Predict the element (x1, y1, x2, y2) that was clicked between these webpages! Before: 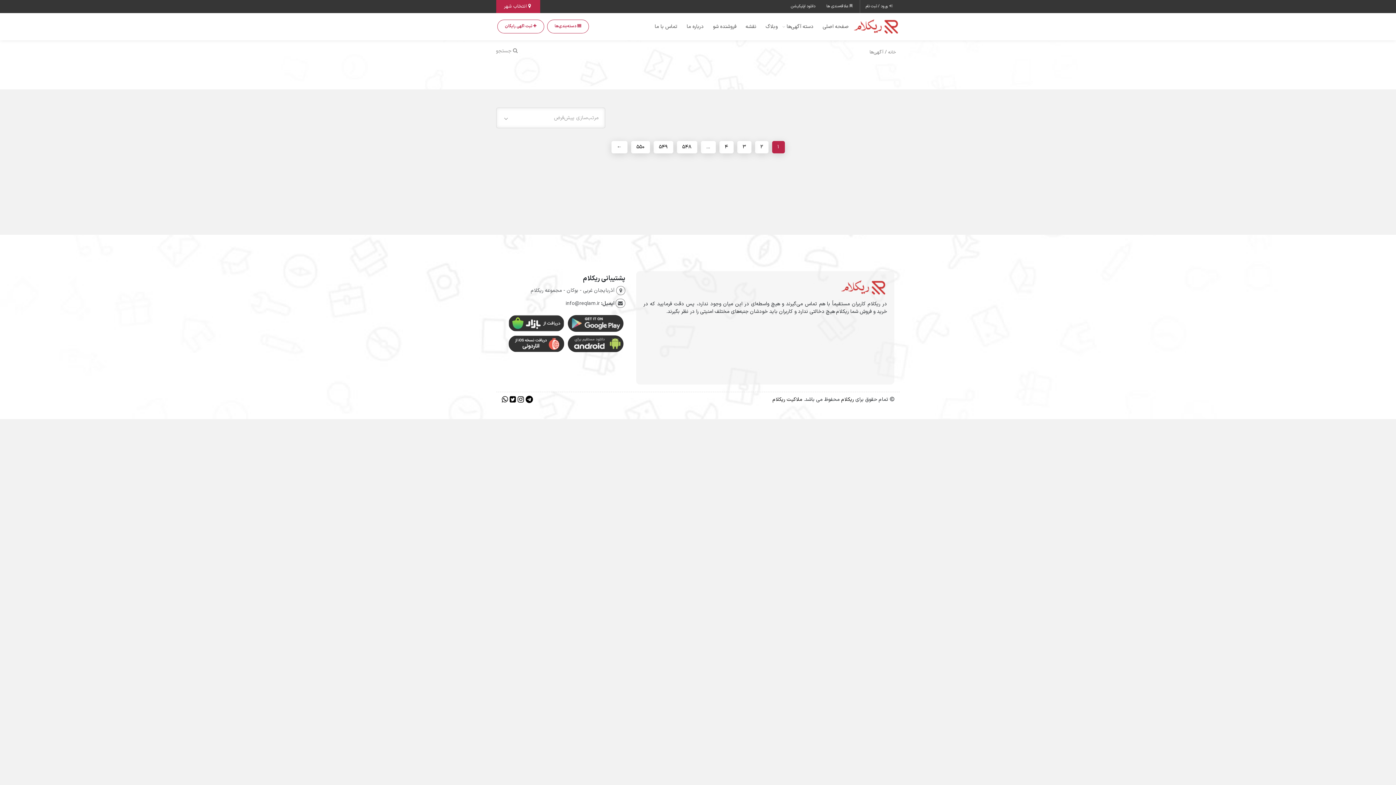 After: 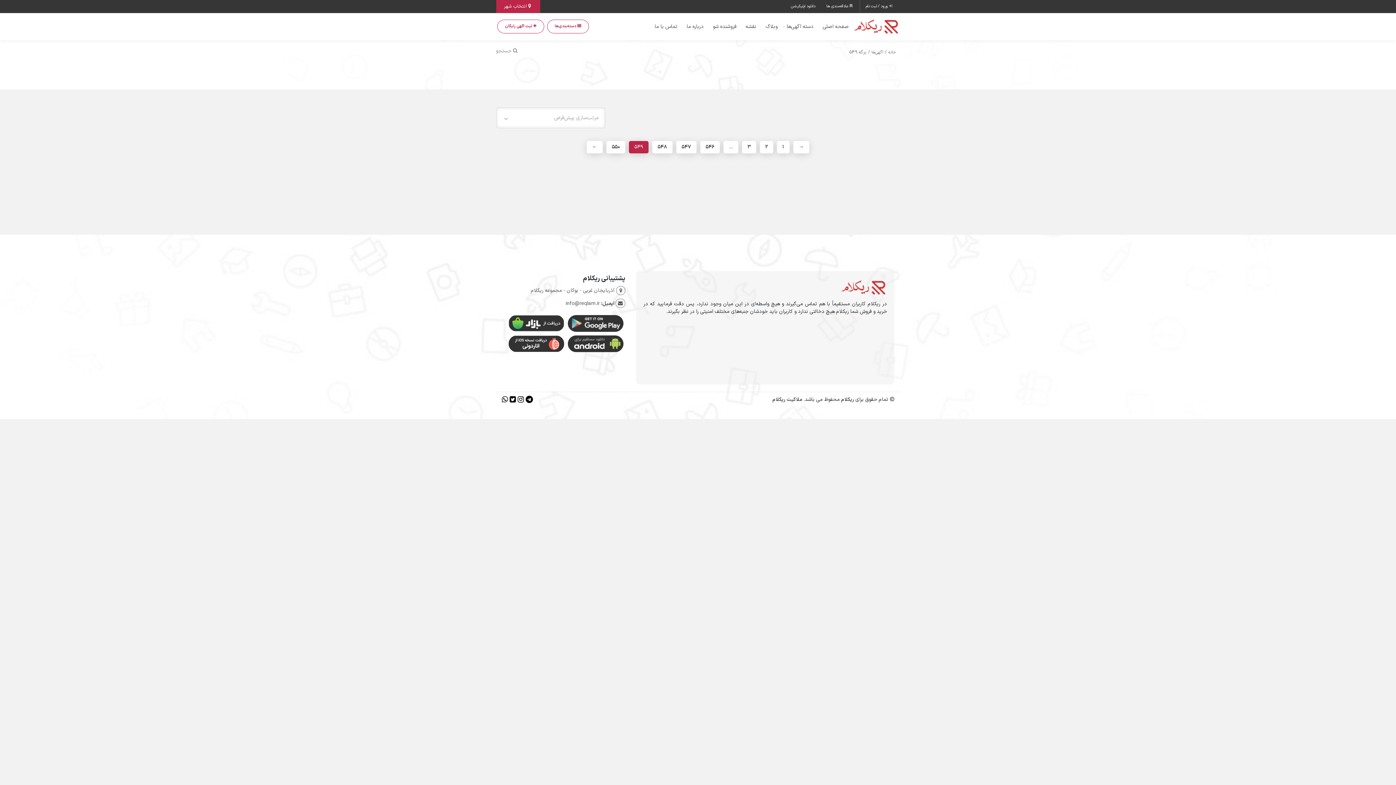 Action: label: Page ۵۴۹ bbox: (653, 141, 673, 153)